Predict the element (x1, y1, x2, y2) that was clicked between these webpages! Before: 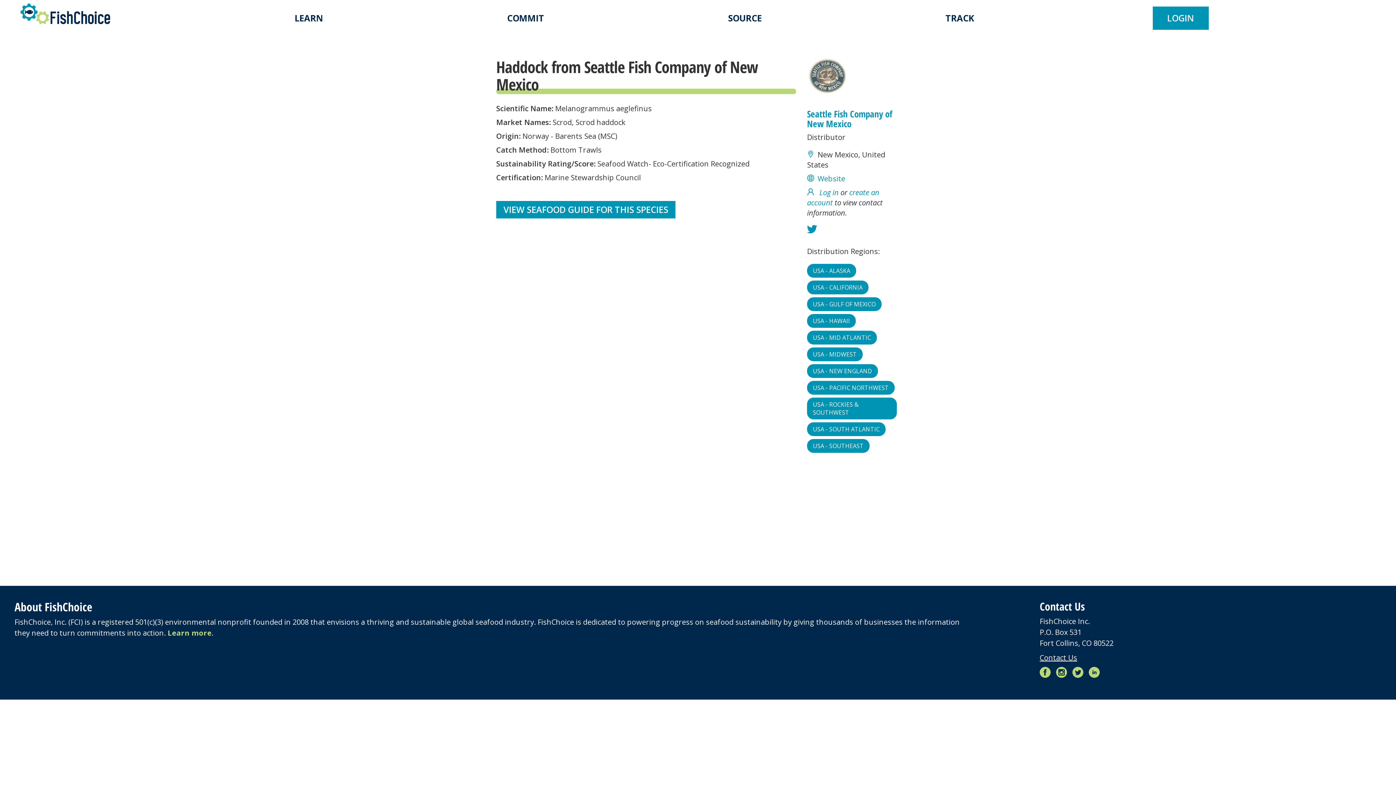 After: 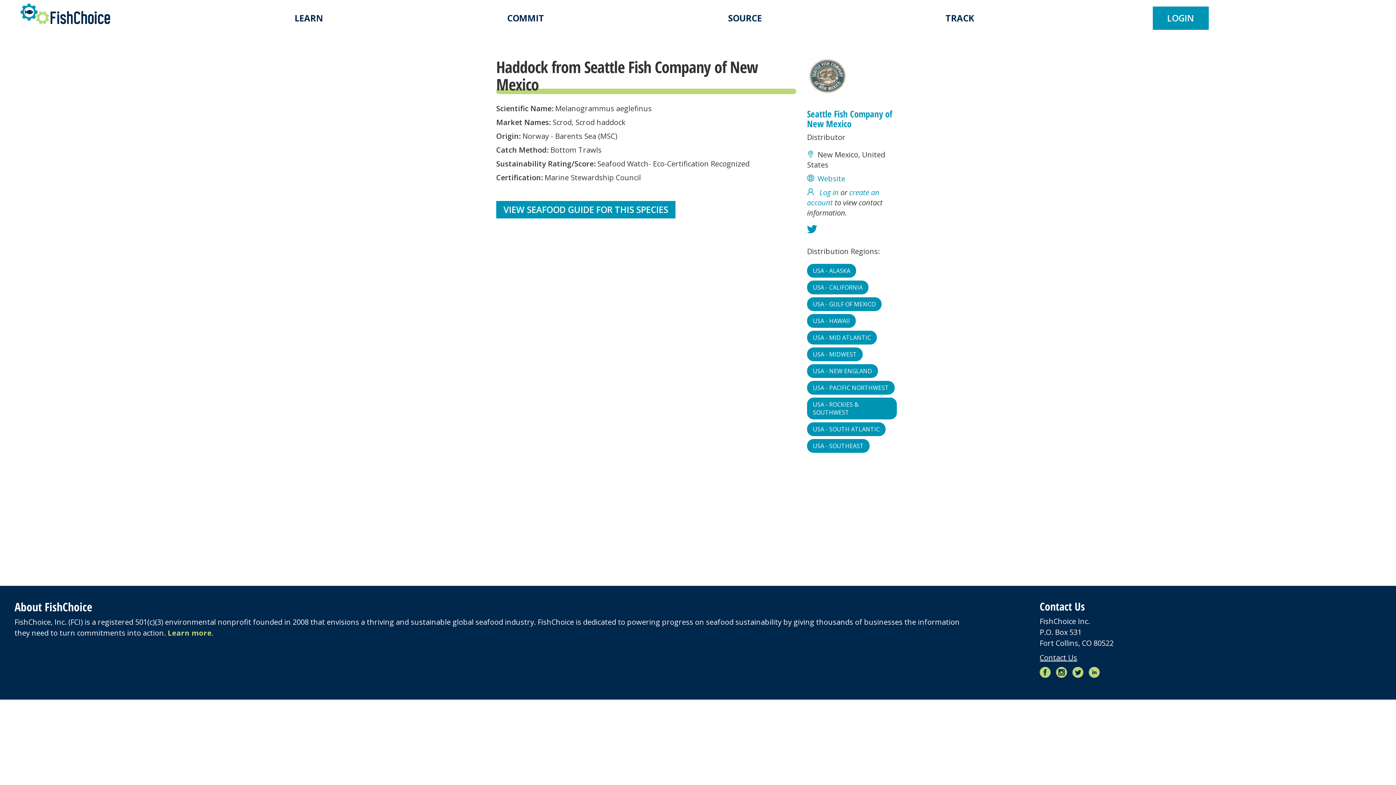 Action: label: Twitter bbox: (1072, 667, 1087, 678)